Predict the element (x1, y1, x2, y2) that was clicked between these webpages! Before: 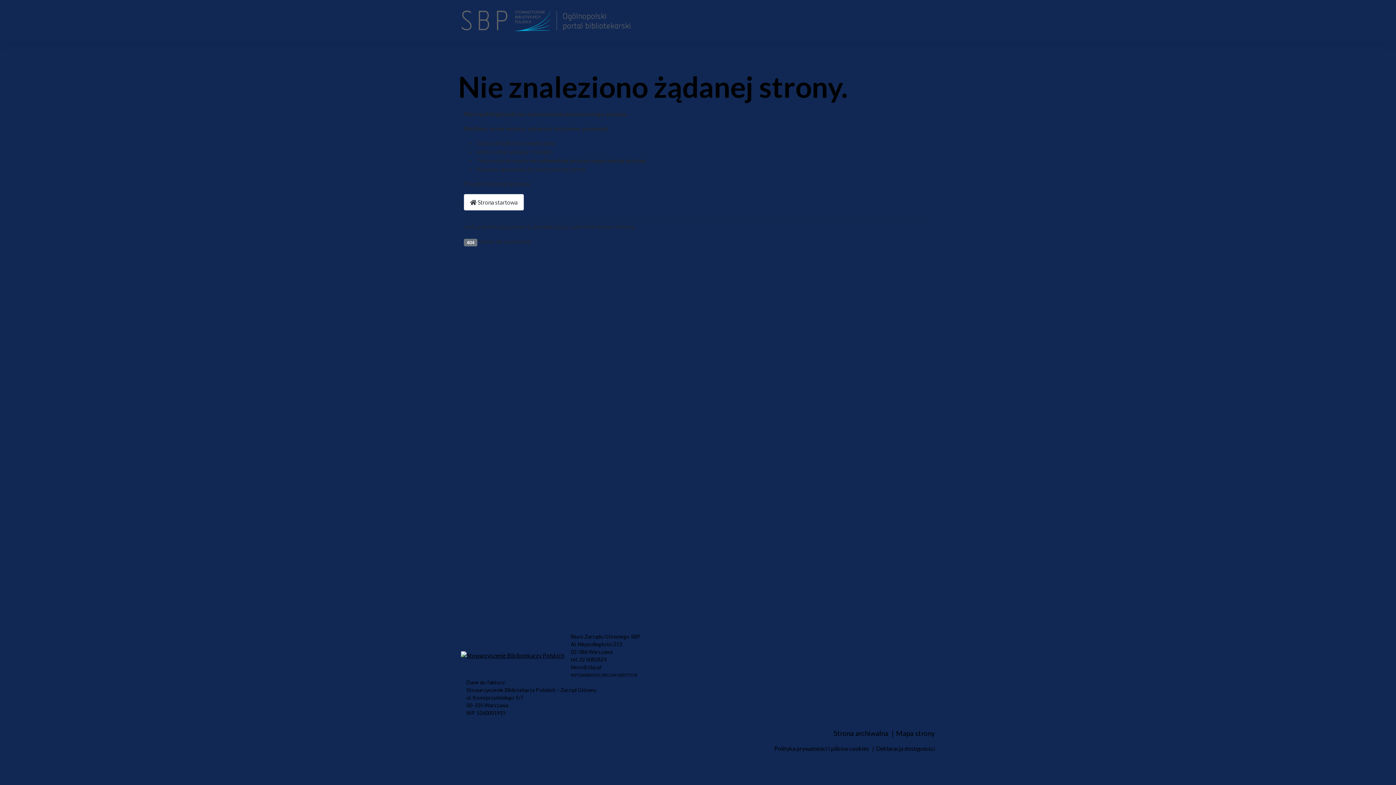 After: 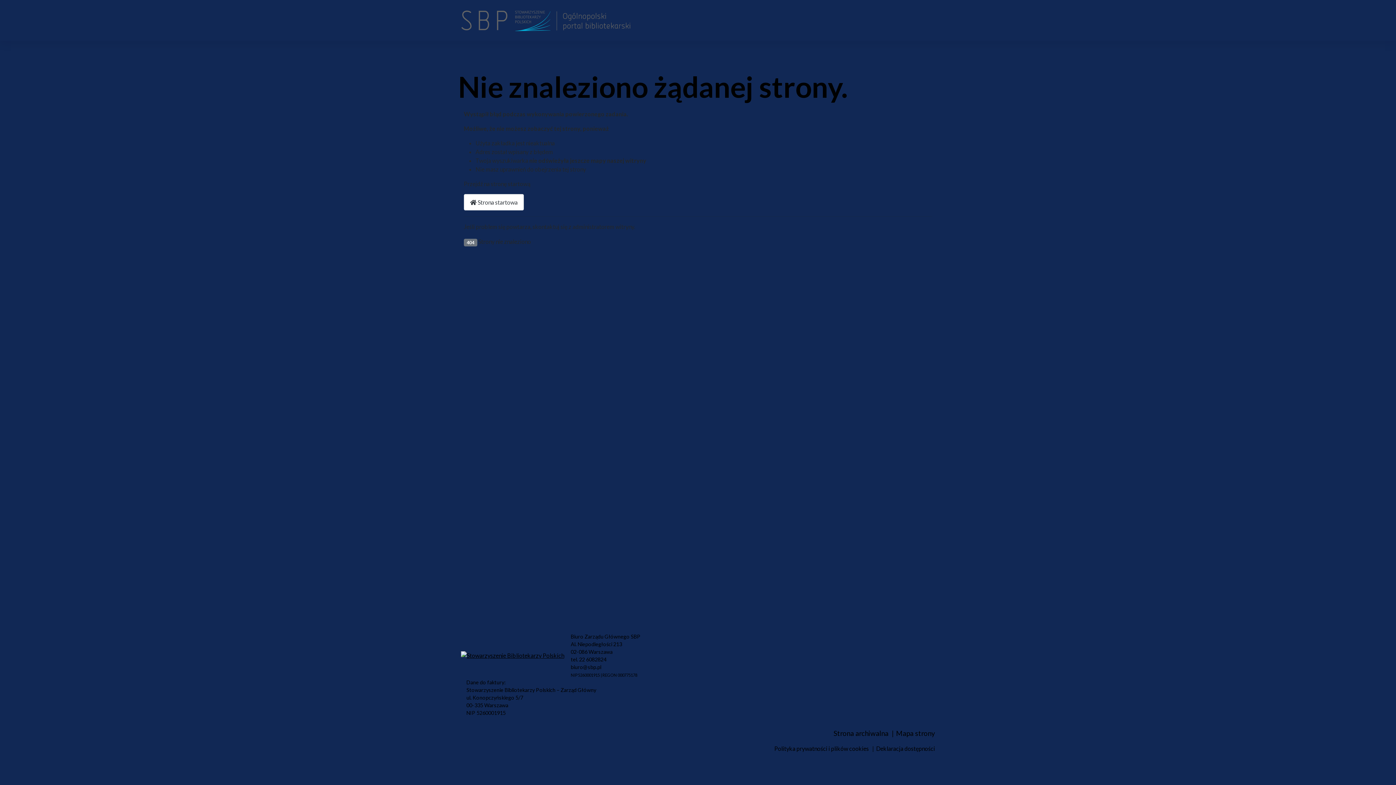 Action: label: Polityka prywatności i plików cookies bbox: (774, 745, 869, 752)